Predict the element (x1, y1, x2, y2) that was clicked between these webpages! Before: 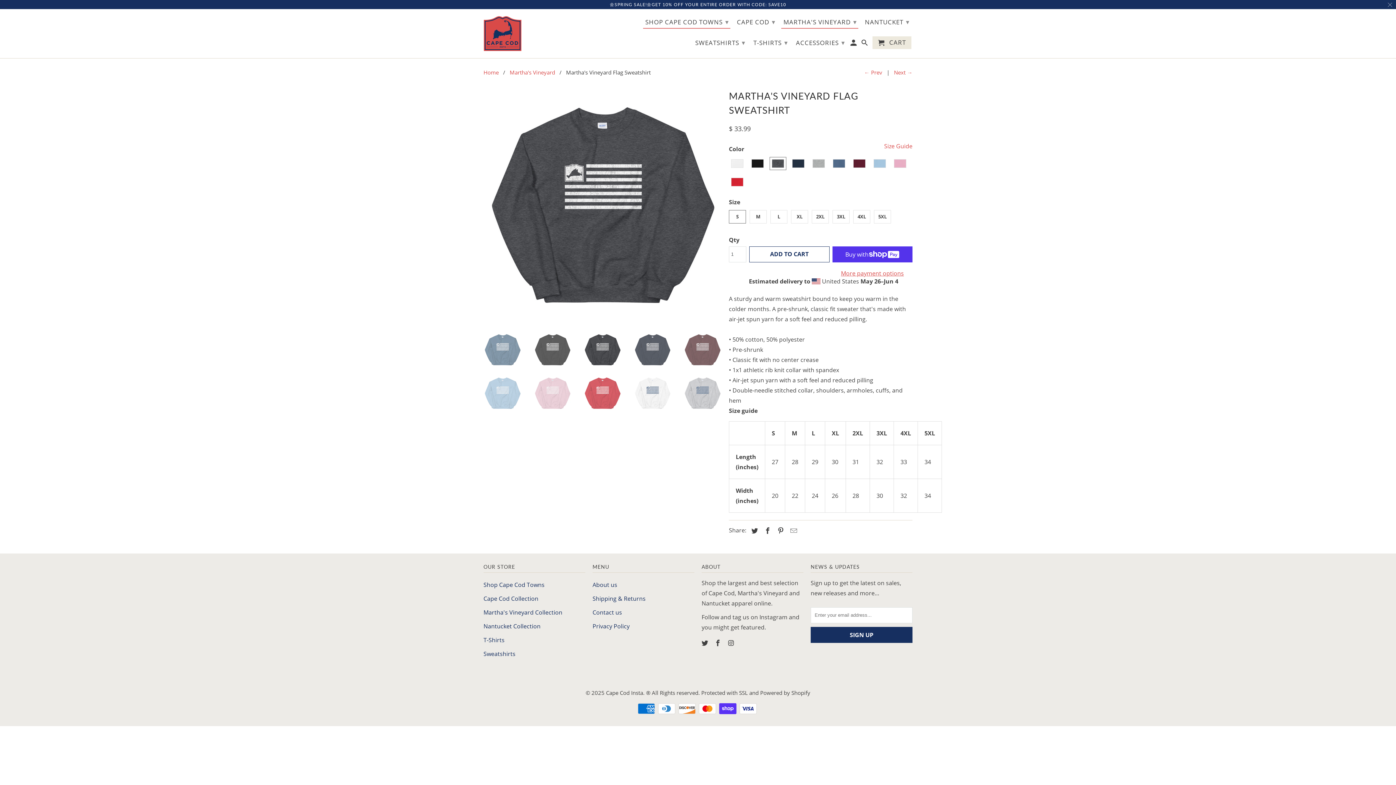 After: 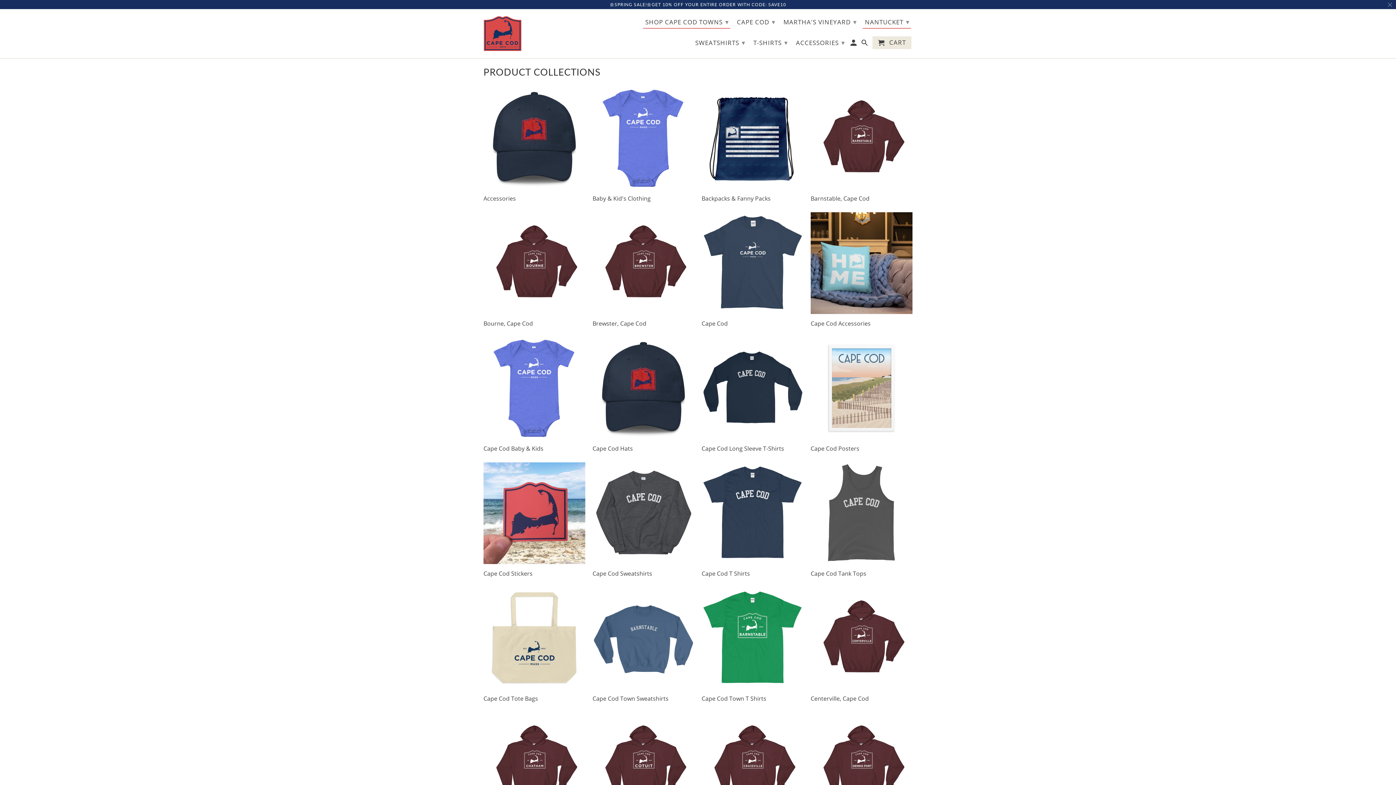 Action: bbox: (642, 14, 730, 28) label: SHOP CAPE COD TOWNS ▾